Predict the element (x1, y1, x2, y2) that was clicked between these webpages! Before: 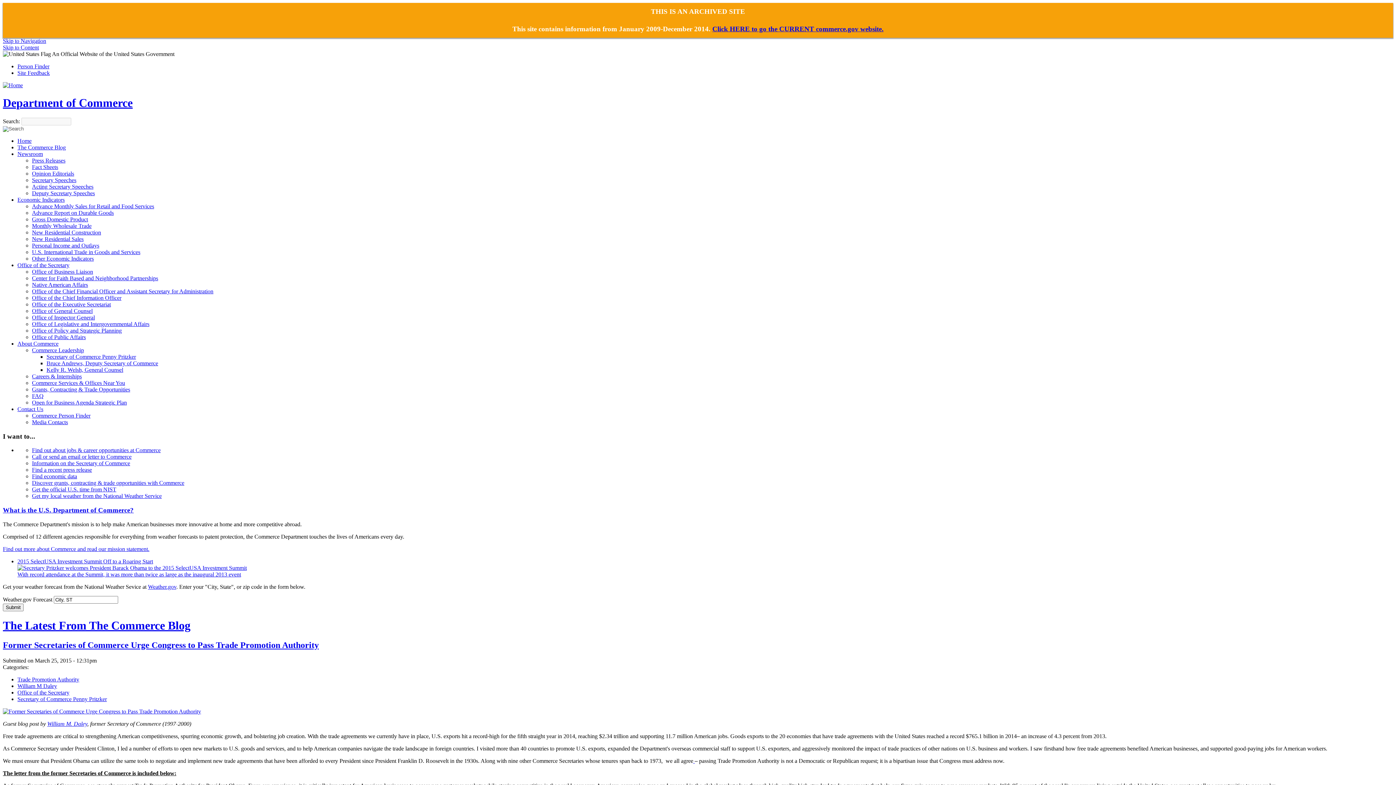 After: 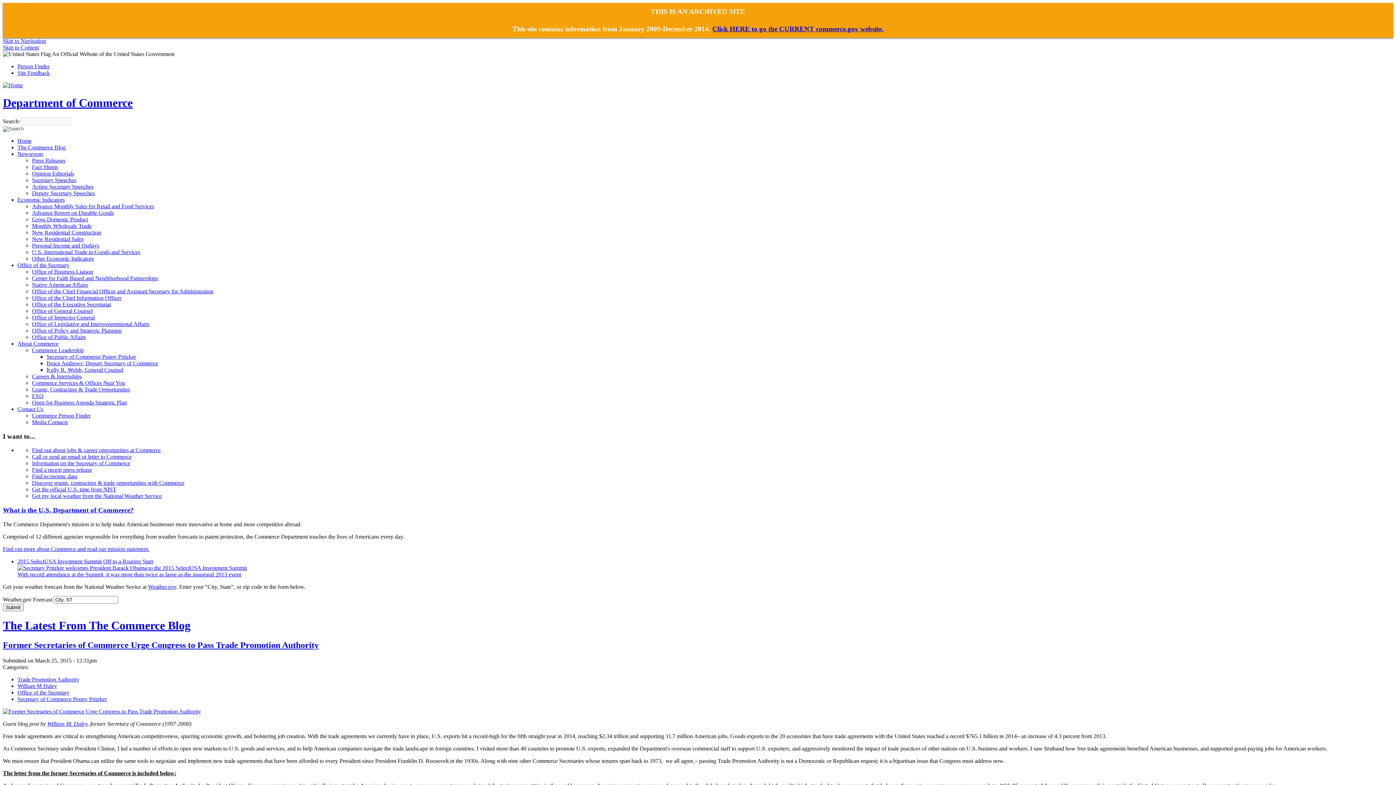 Action: label: Office of the Secretary bbox: (17, 262, 69, 268)